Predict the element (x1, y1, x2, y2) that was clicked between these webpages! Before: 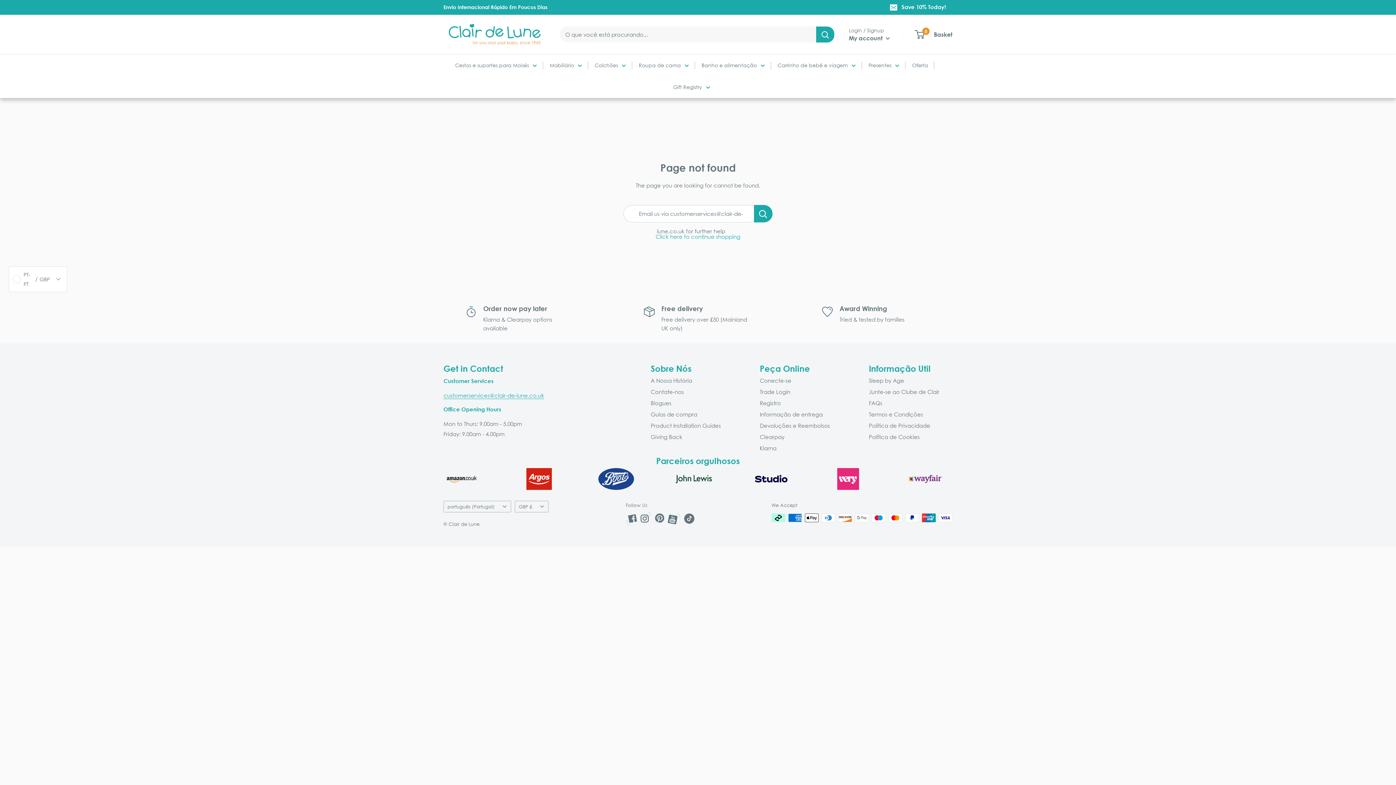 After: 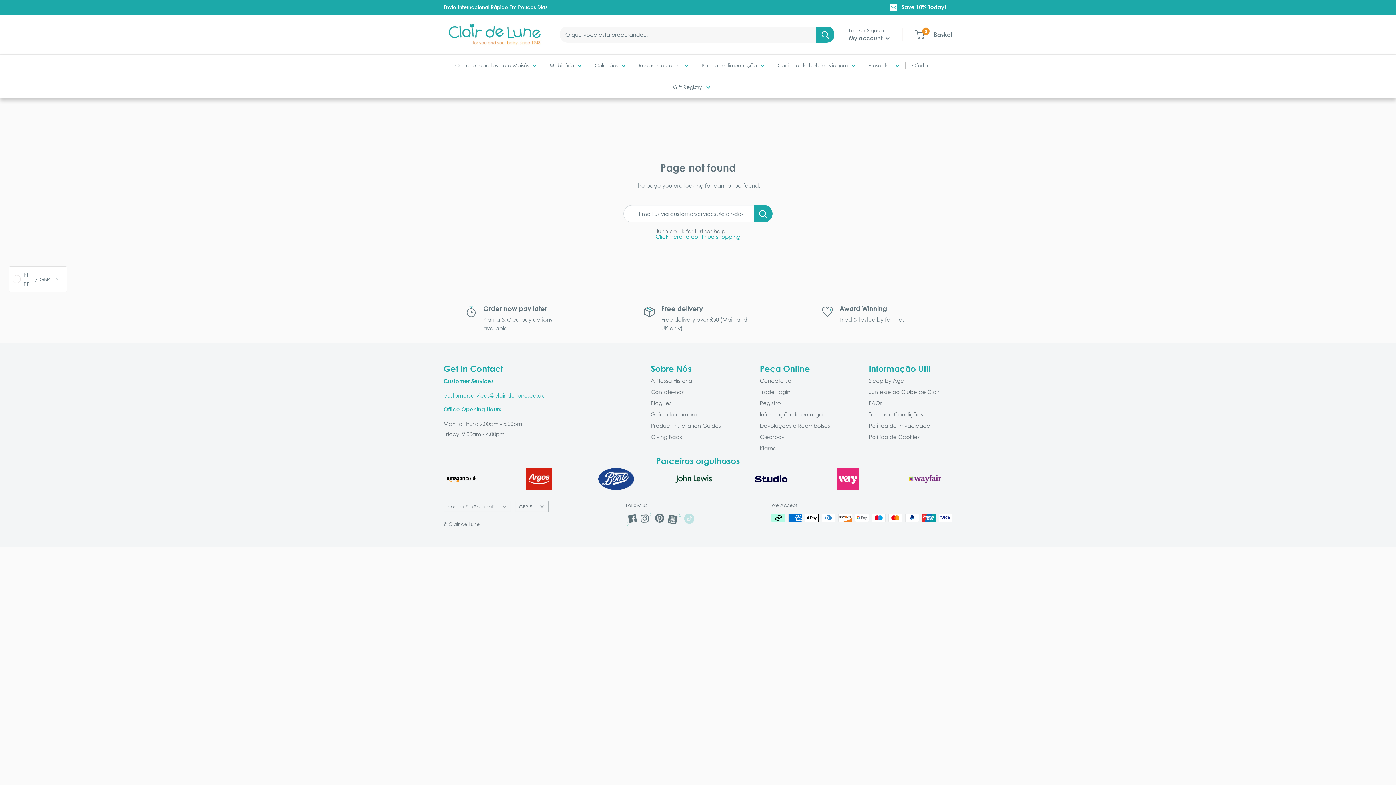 Action: label: Follow us on TikTok bbox: (684, 513, 694, 523)